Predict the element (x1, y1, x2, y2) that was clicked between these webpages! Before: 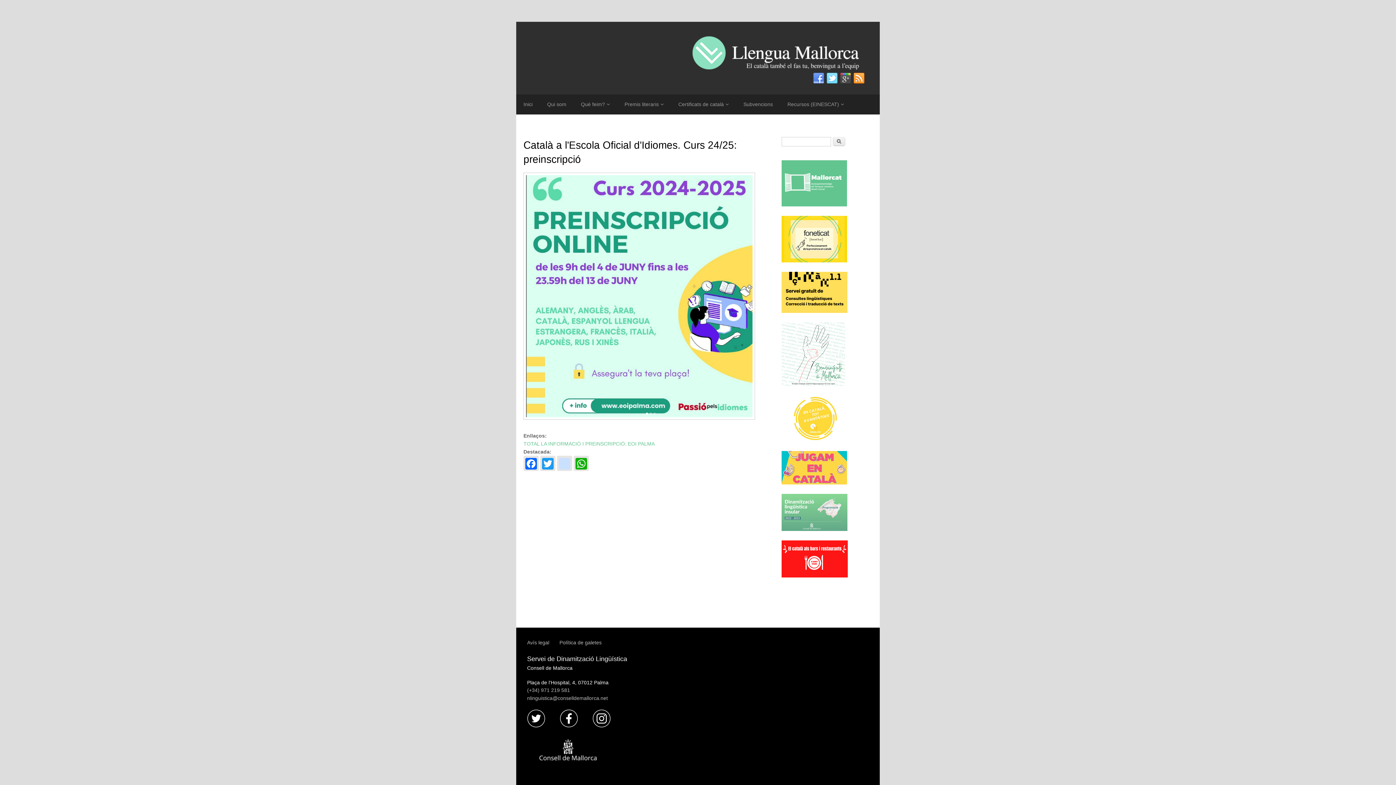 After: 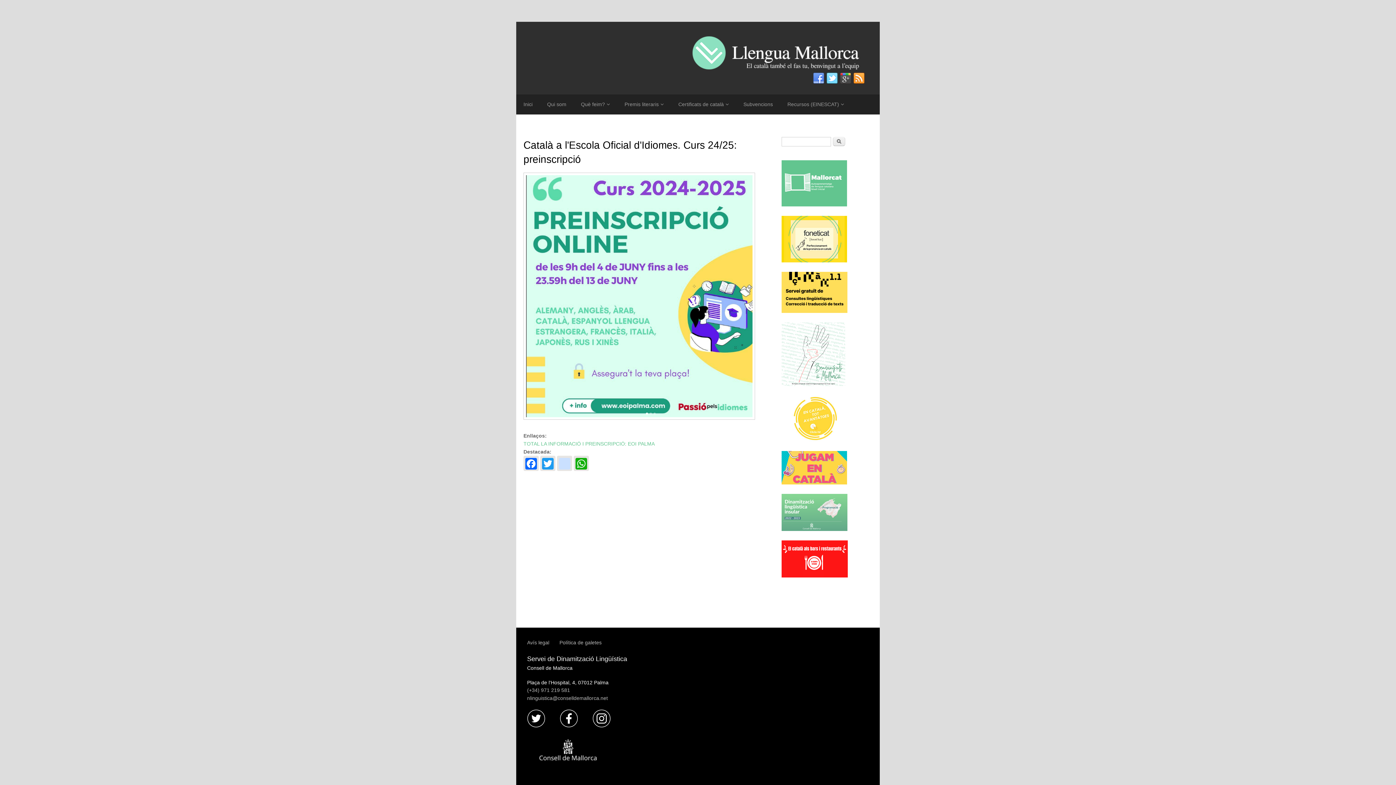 Action: bbox: (781, 381, 845, 387)